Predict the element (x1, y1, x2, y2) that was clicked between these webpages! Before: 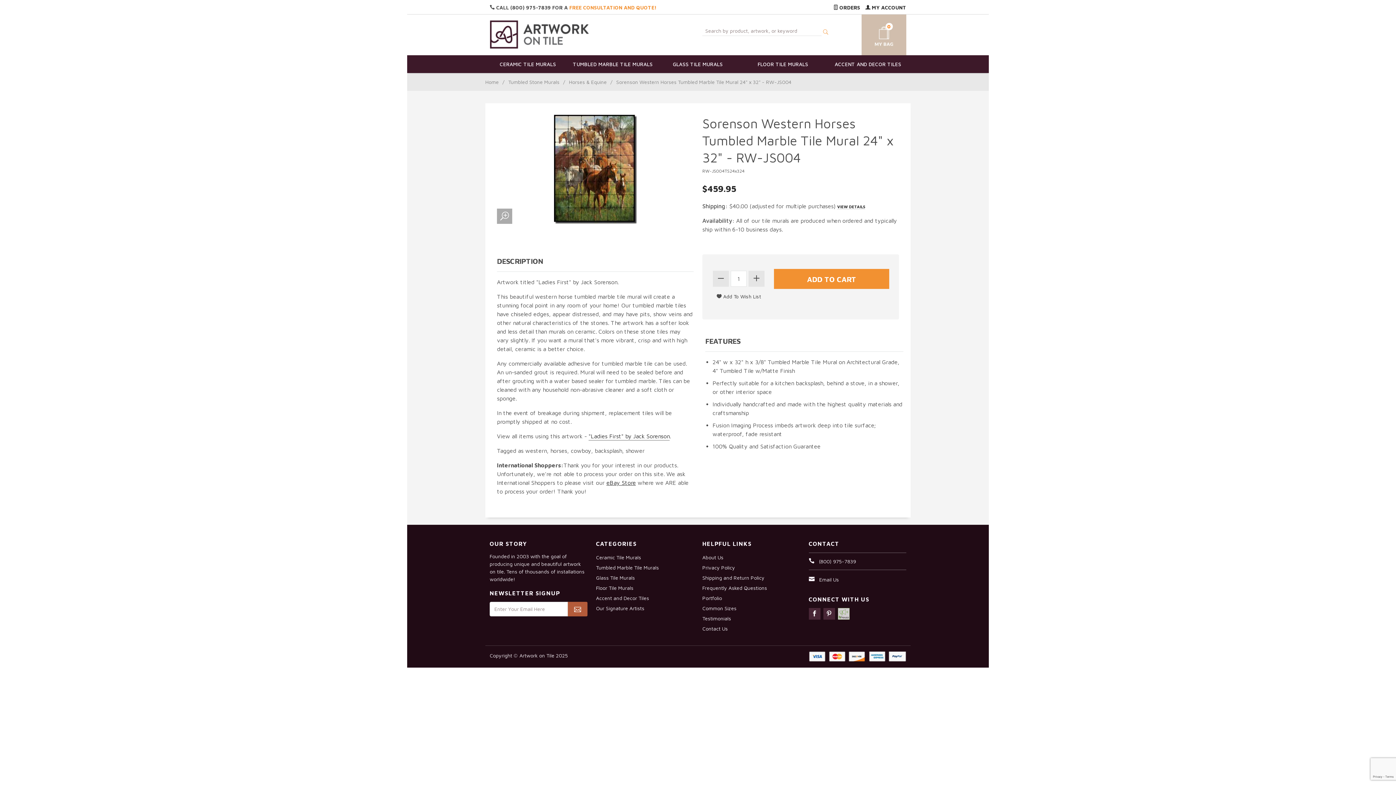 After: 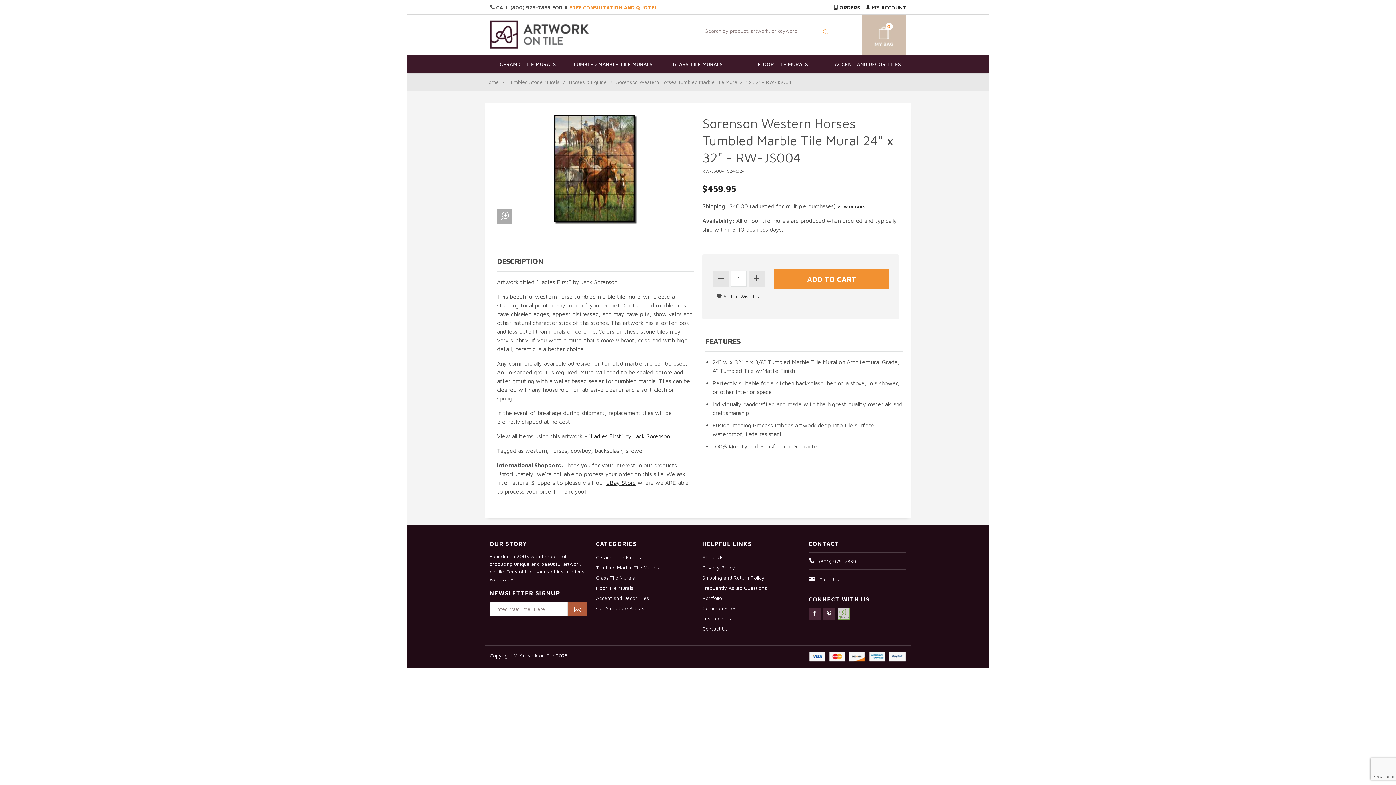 Action: bbox: (596, 603, 659, 613) label: Our Signature Artists